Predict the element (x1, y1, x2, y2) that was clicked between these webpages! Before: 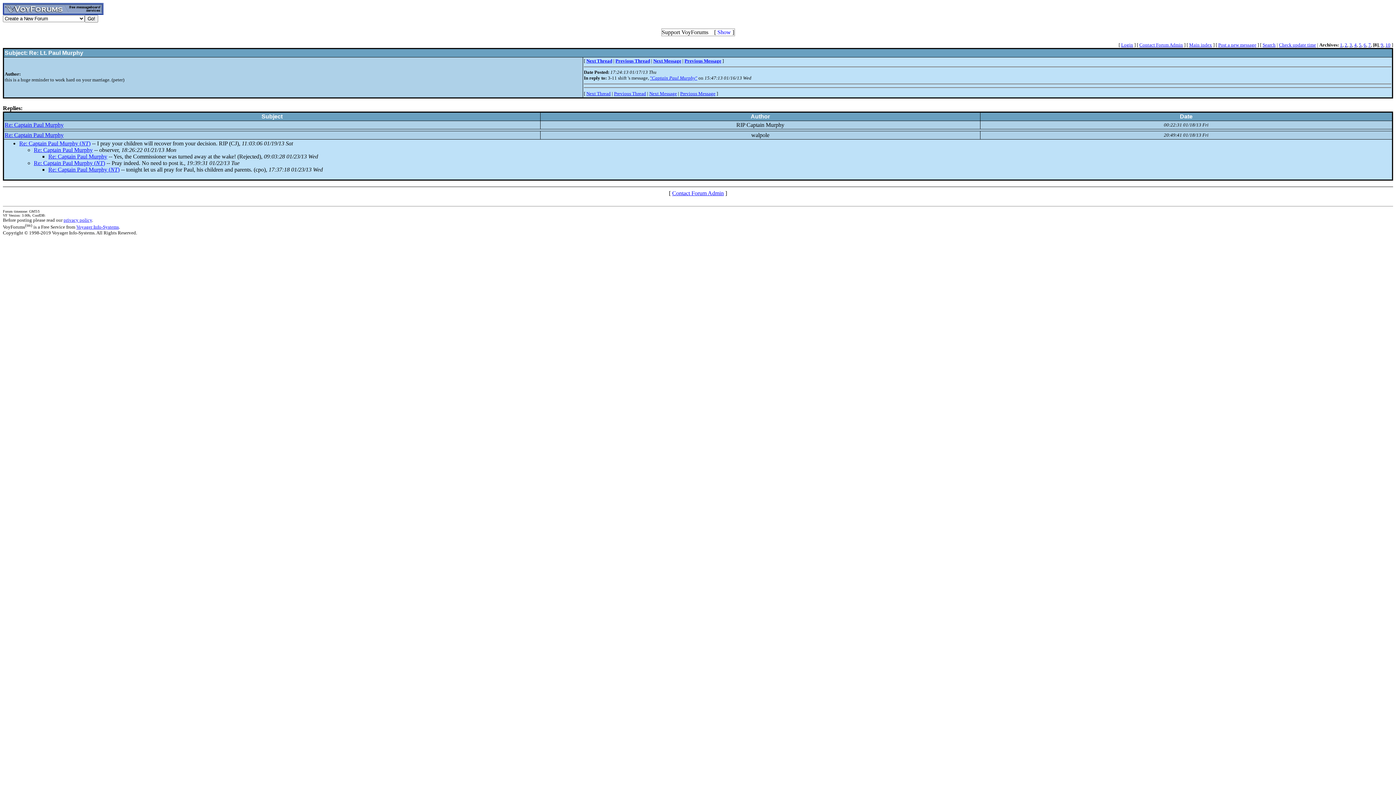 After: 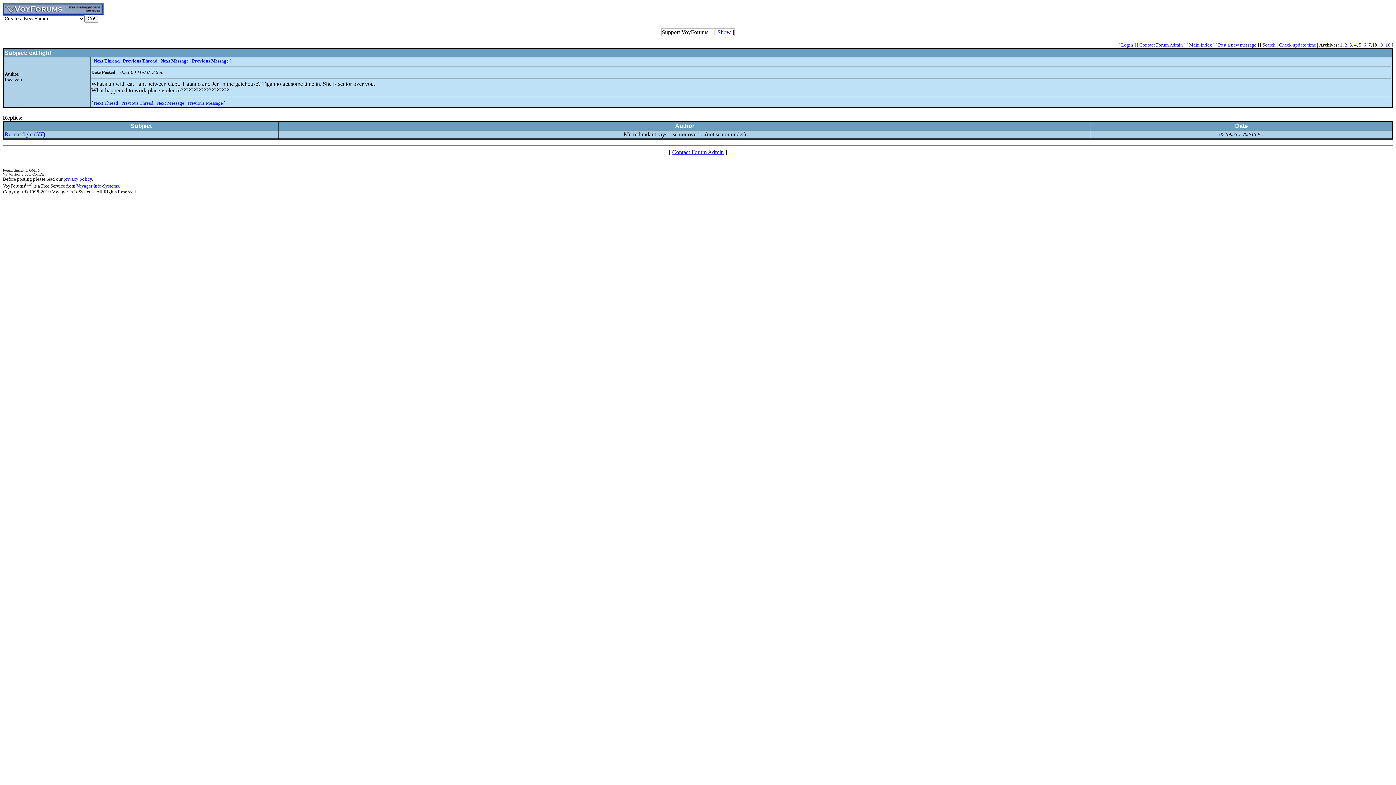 Action: label: Next Thread bbox: (586, 90, 610, 96)